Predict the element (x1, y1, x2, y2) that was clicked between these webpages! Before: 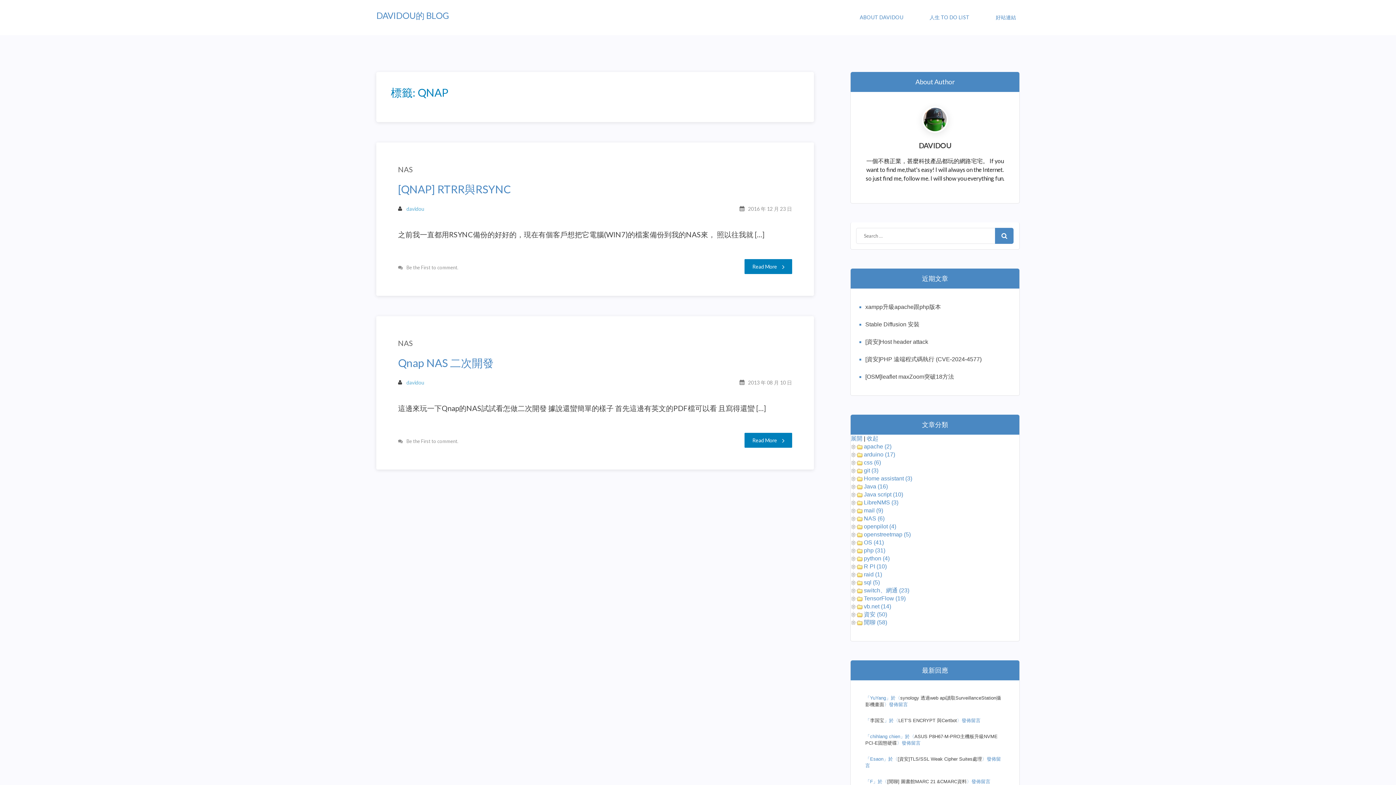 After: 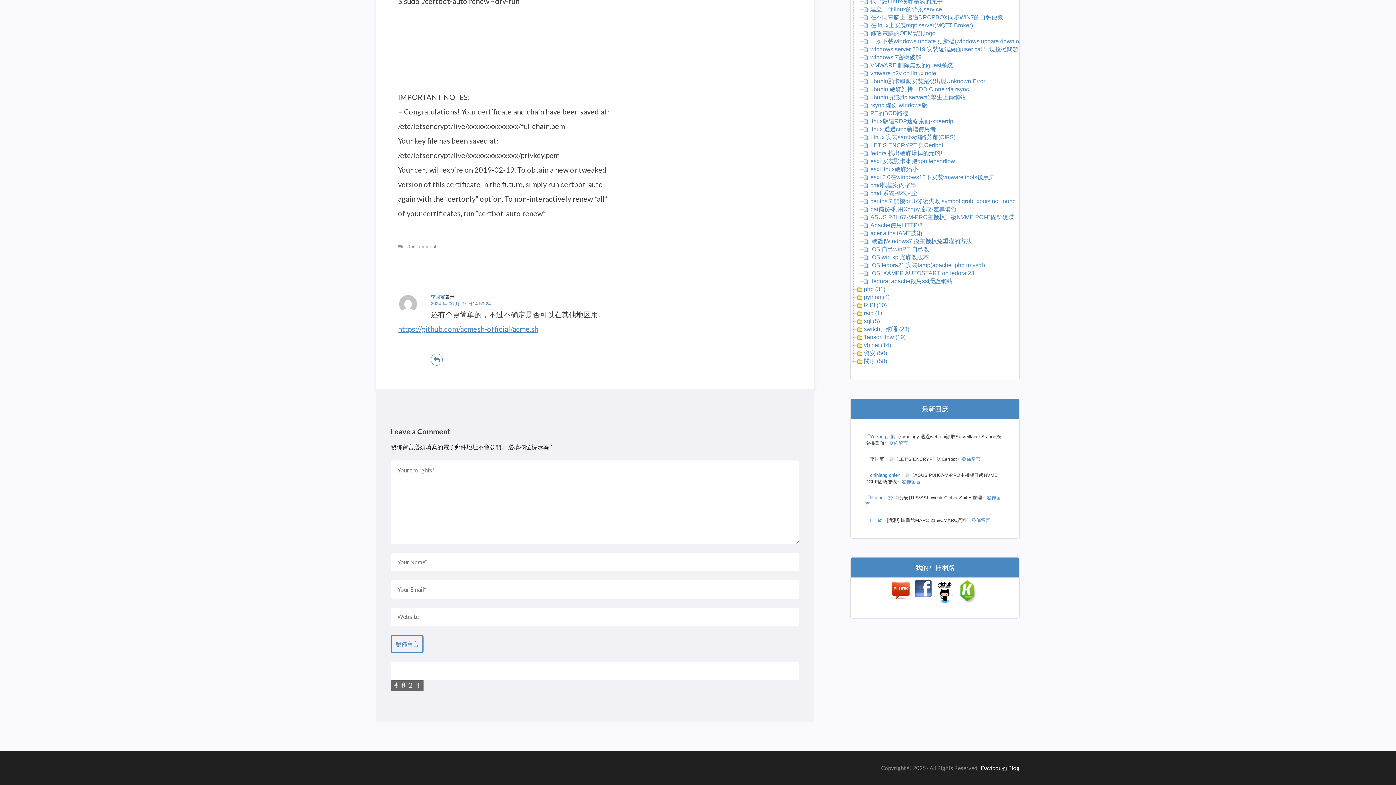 Action: label: LET’S ENCRYPT 與Certbot bbox: (898, 718, 957, 723)